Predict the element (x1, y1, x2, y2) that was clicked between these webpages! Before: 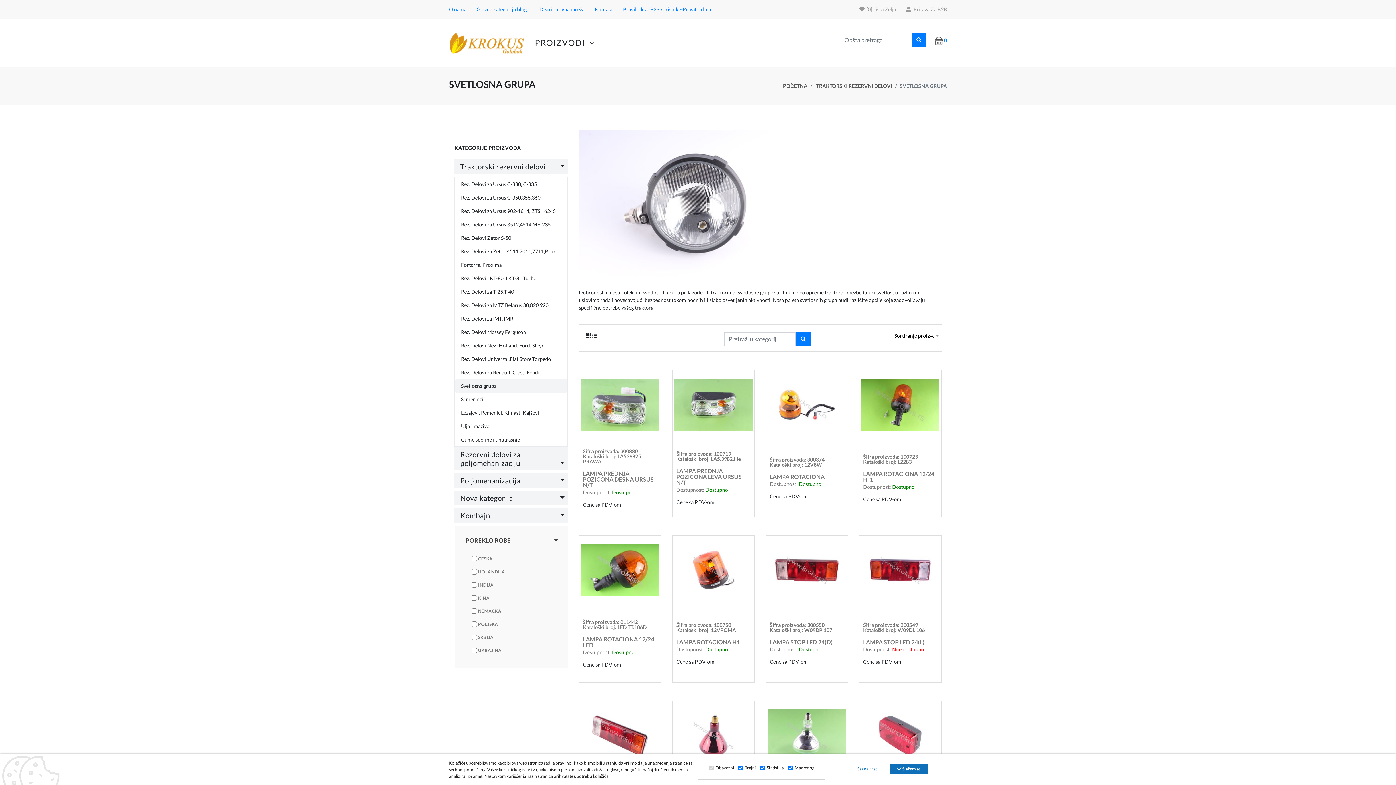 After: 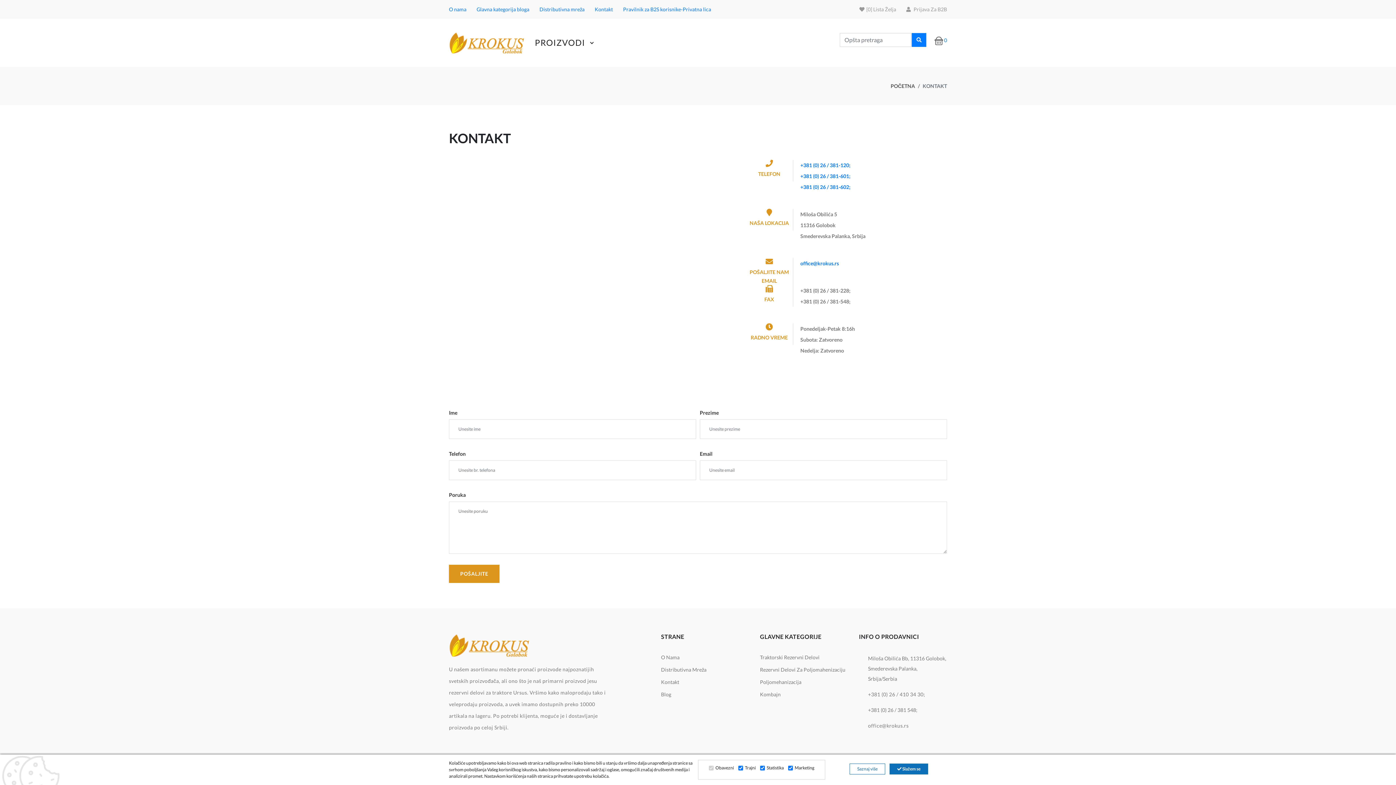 Action: label: Kontakt bbox: (594, 6, 613, 12)